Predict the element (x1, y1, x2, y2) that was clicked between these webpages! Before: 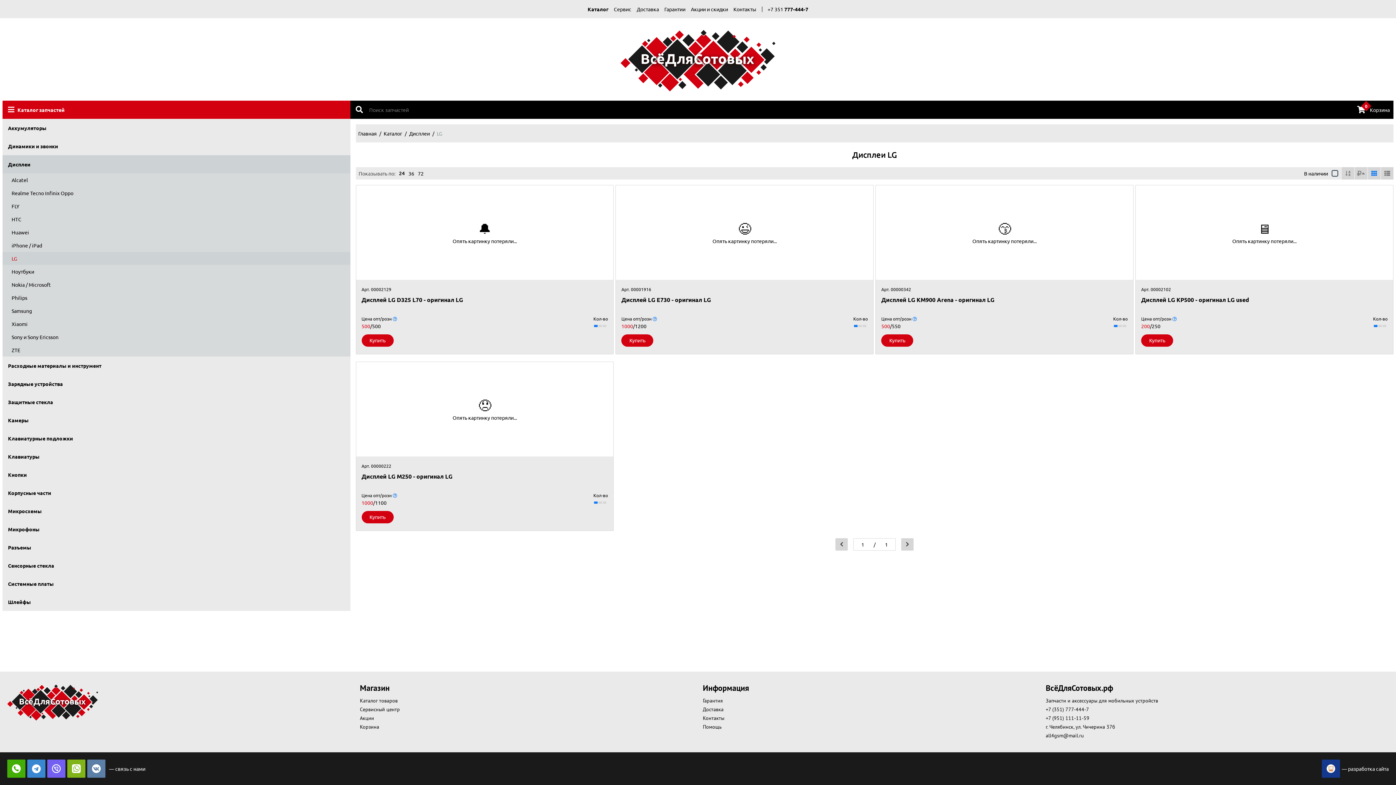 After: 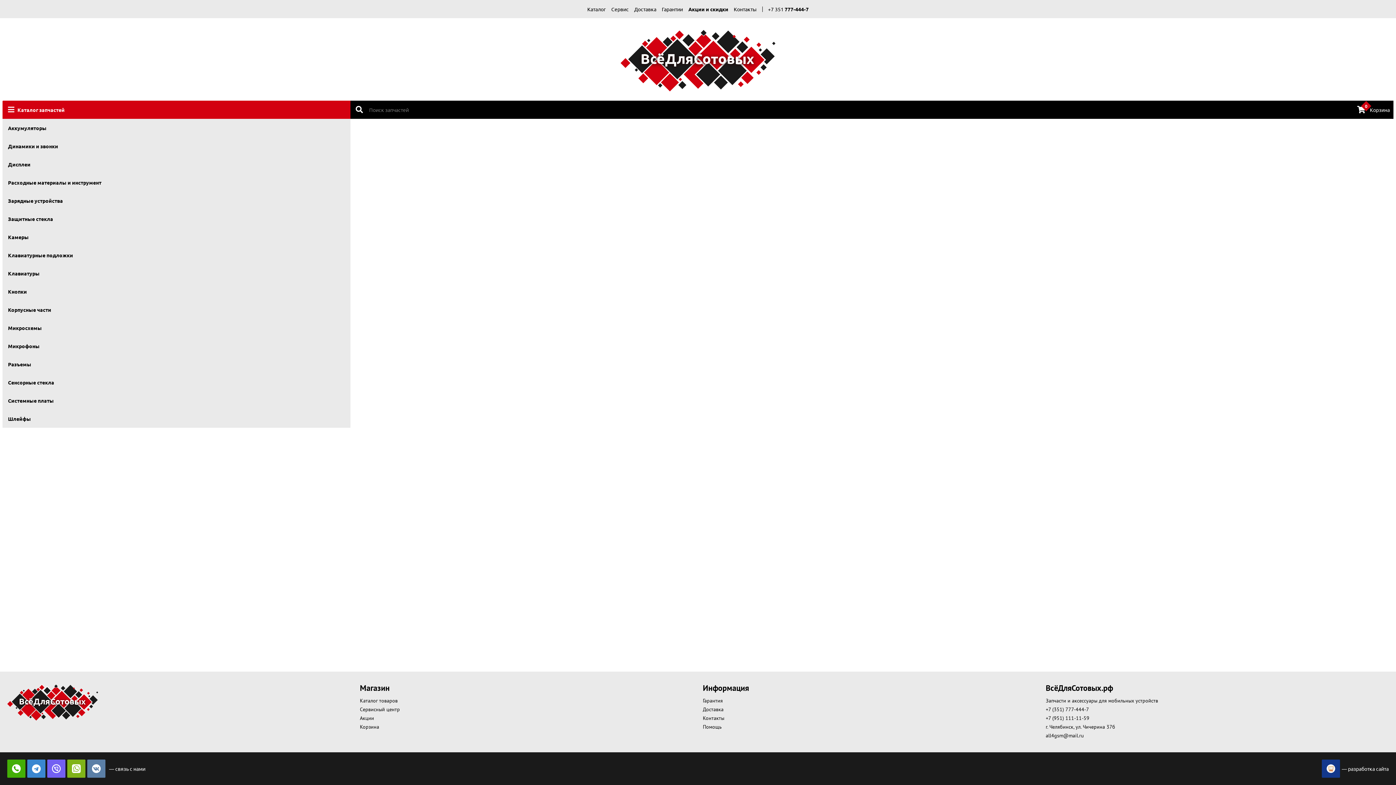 Action: bbox: (360, 715, 374, 721) label: Акции